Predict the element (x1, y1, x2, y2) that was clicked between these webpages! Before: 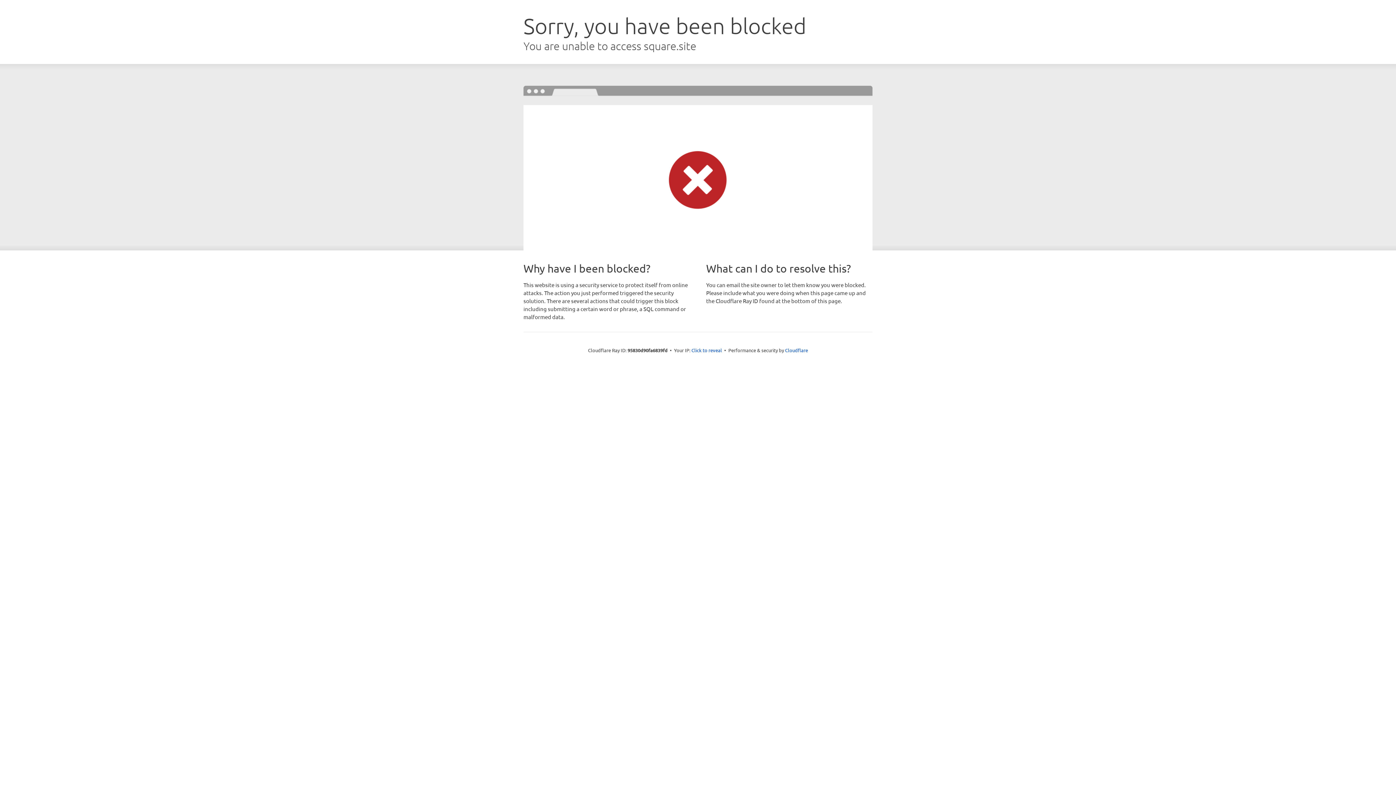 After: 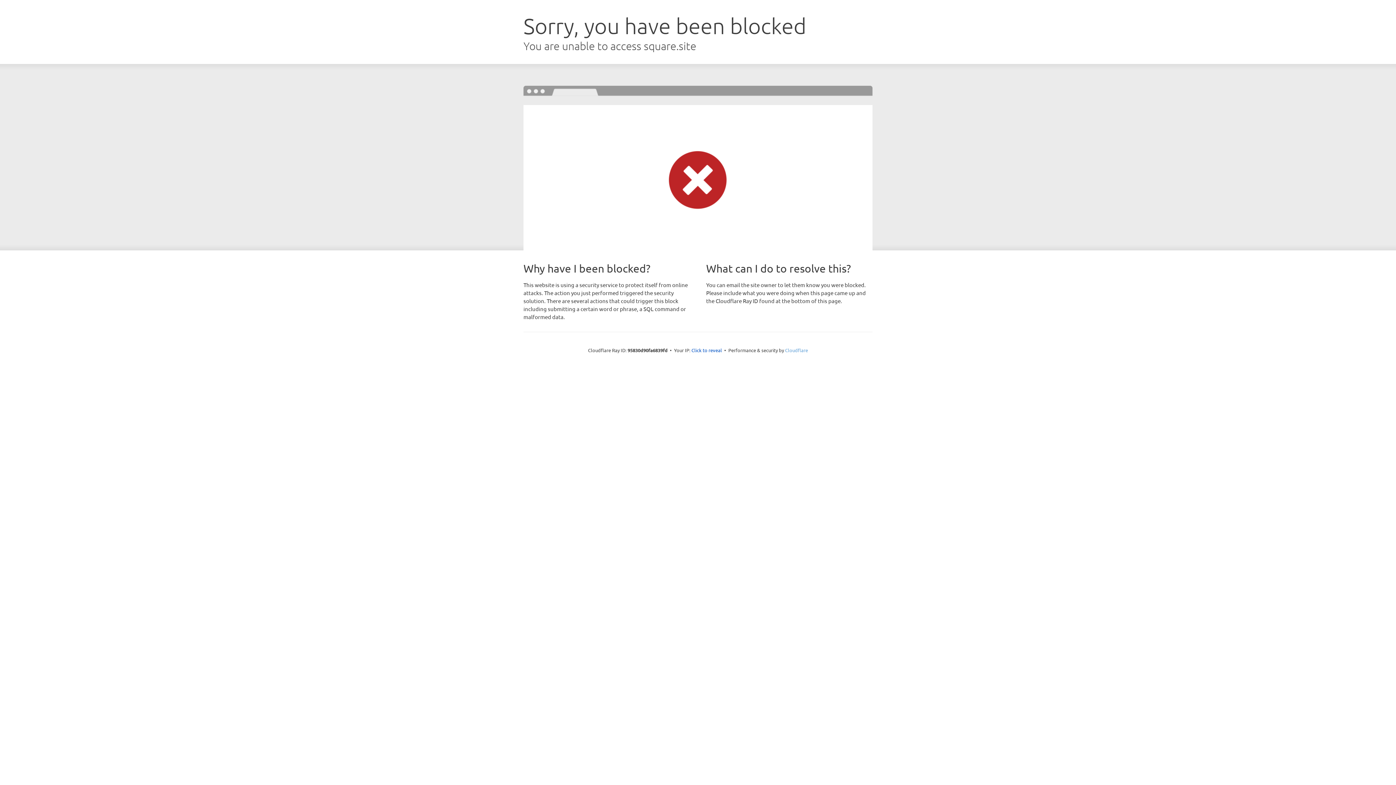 Action: bbox: (785, 347, 808, 353) label: Cloudflare